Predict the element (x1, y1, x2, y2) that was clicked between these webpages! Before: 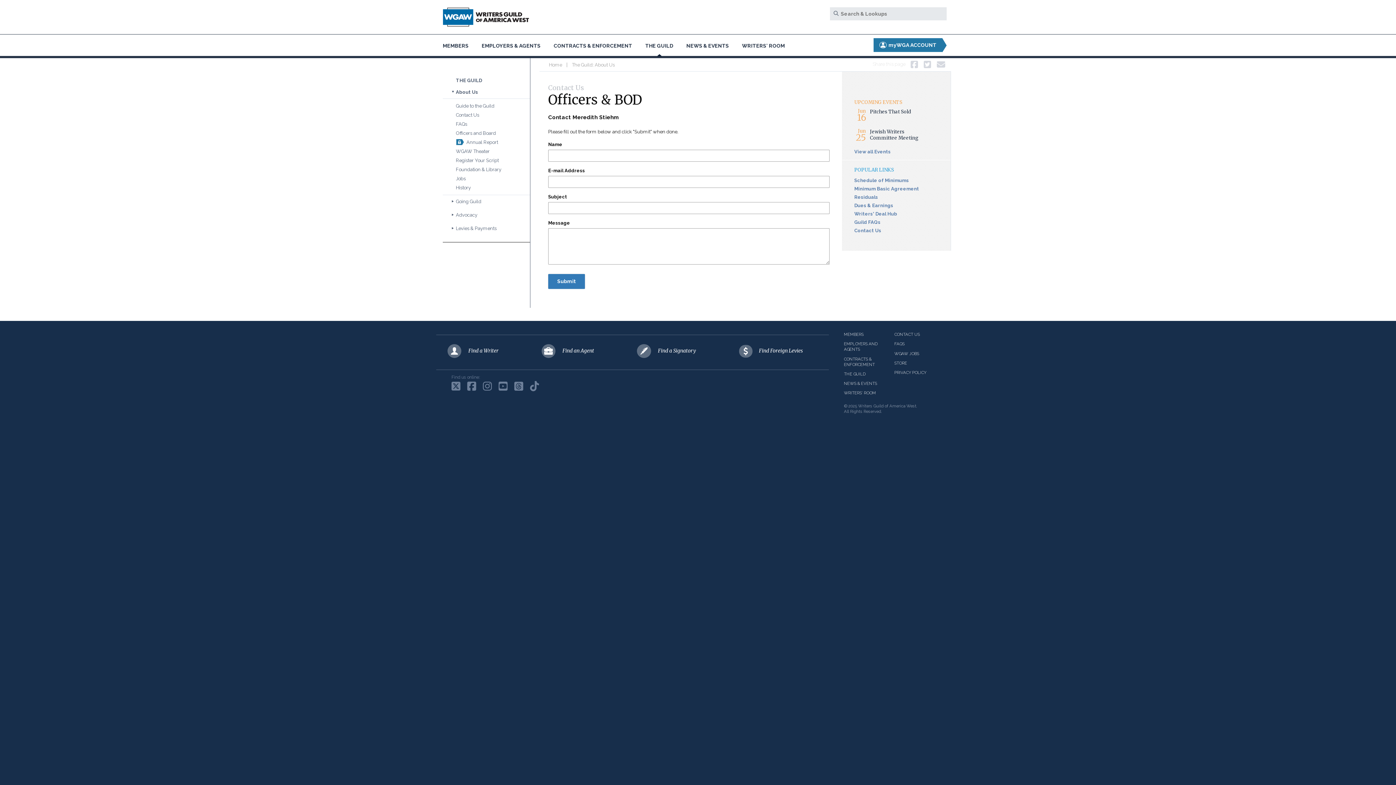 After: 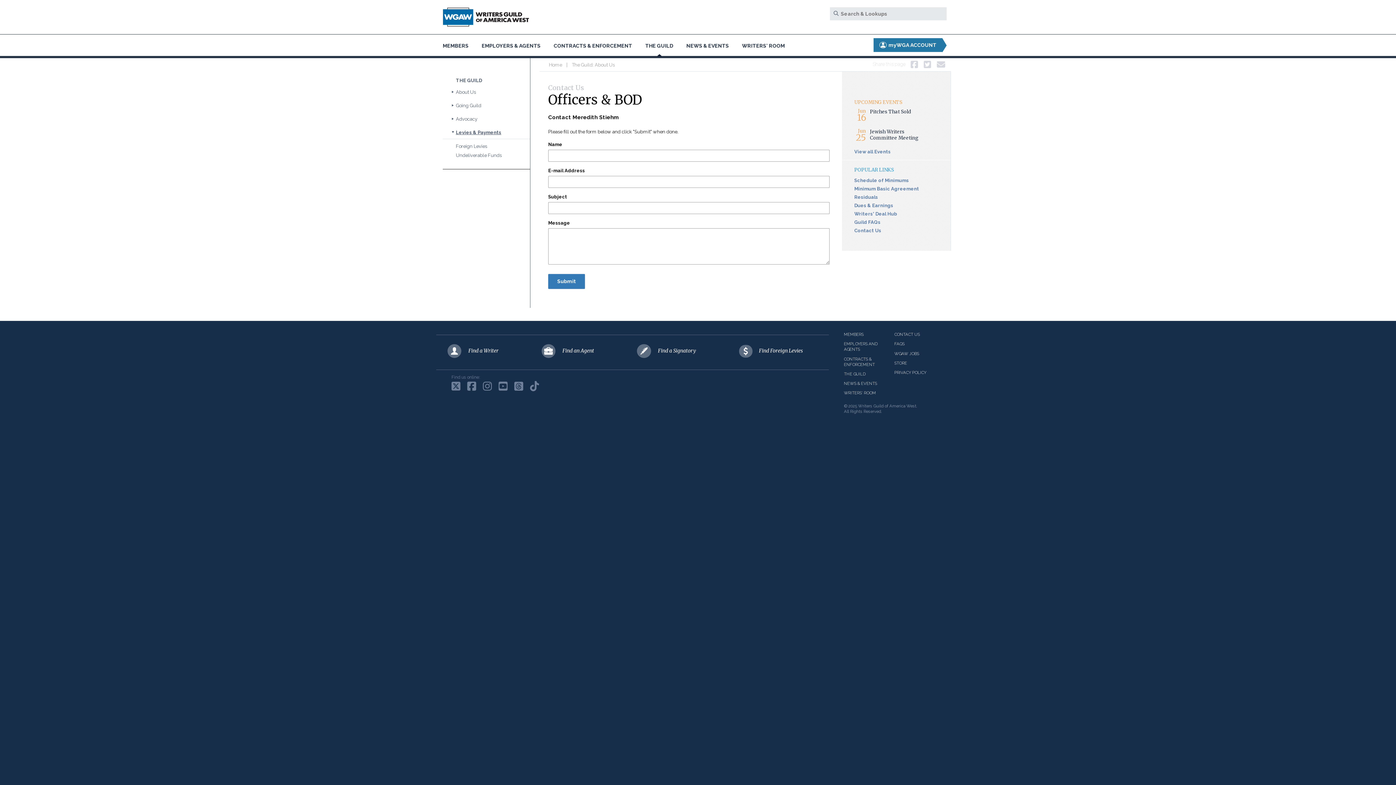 Action: label: Levies & Payments bbox: (442, 222, 530, 234)